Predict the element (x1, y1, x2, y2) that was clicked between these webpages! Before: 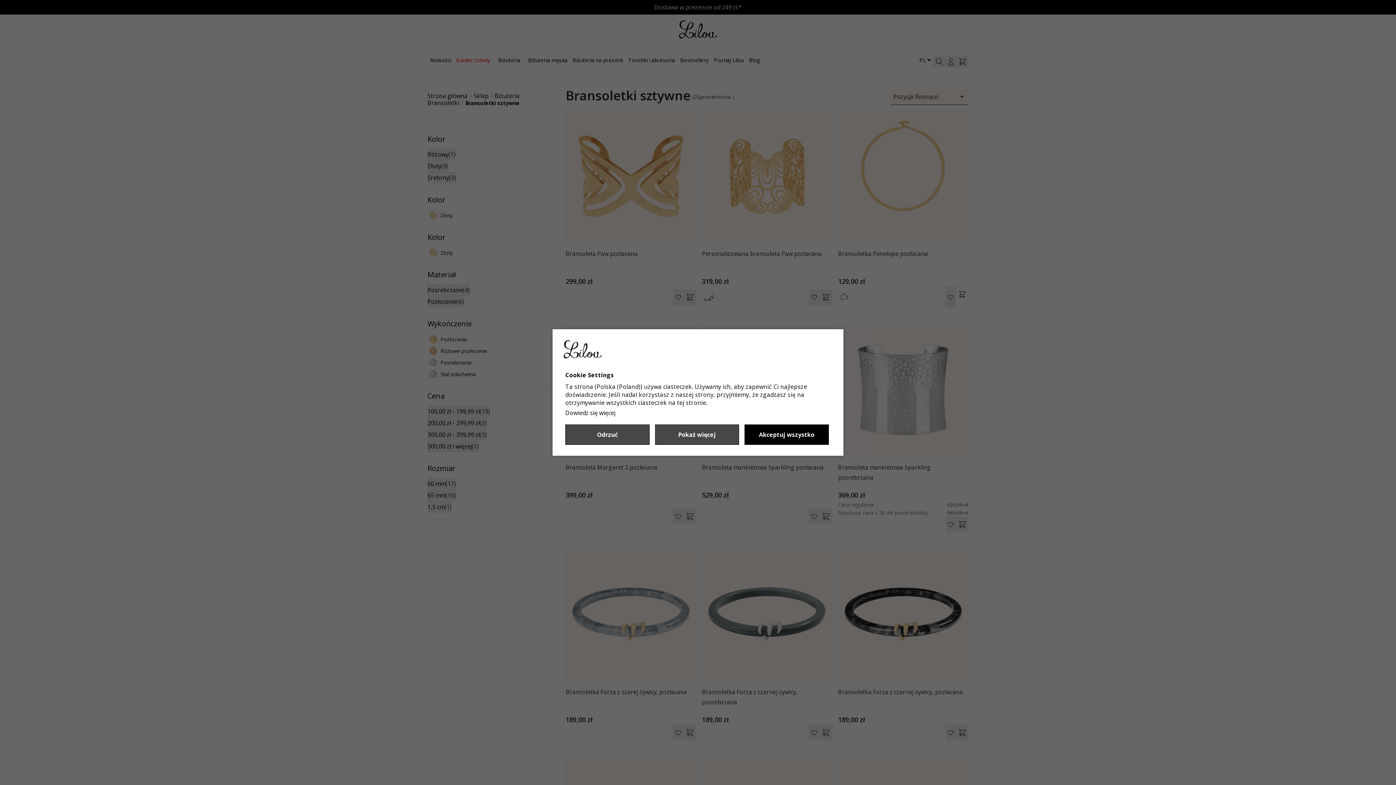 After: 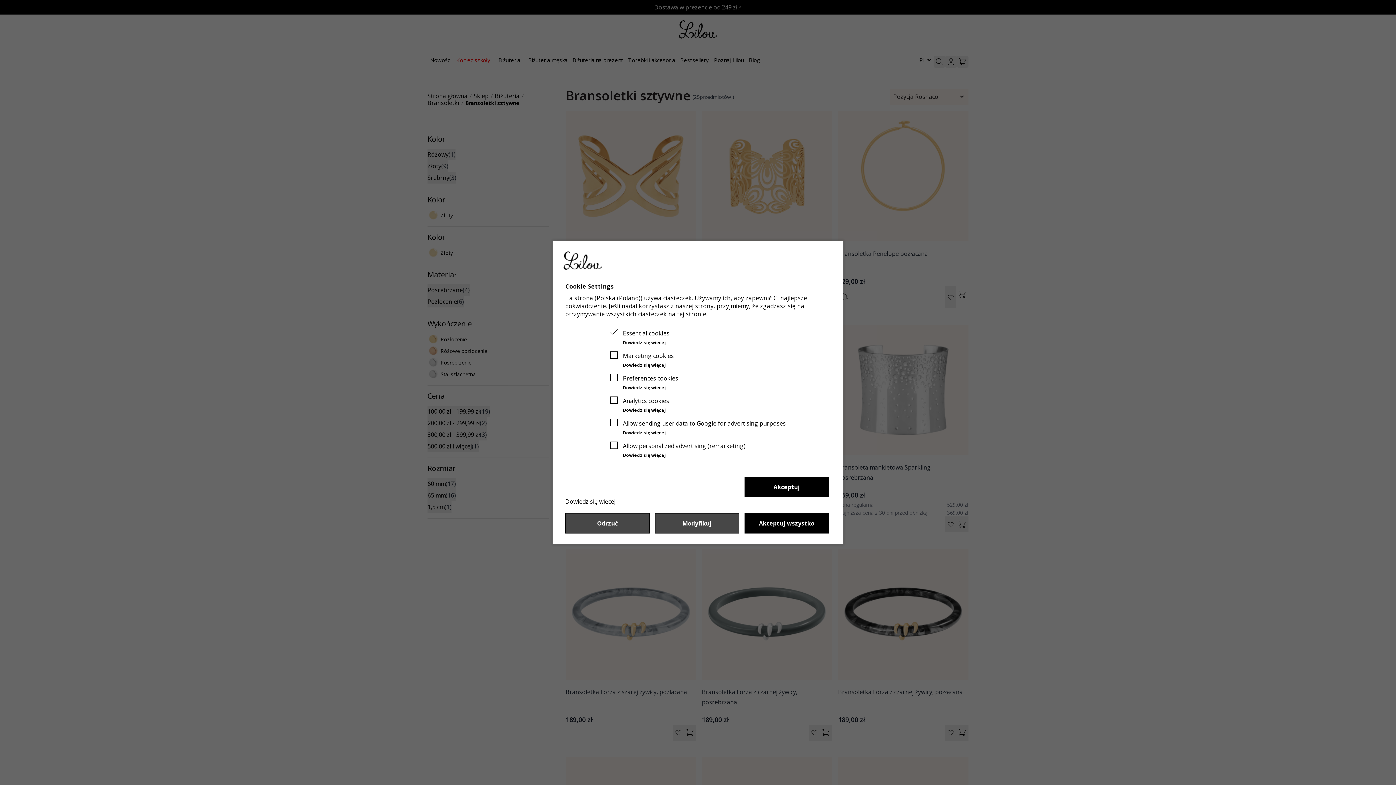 Action: bbox: (655, 424, 739, 445) label: Pokaż więcej